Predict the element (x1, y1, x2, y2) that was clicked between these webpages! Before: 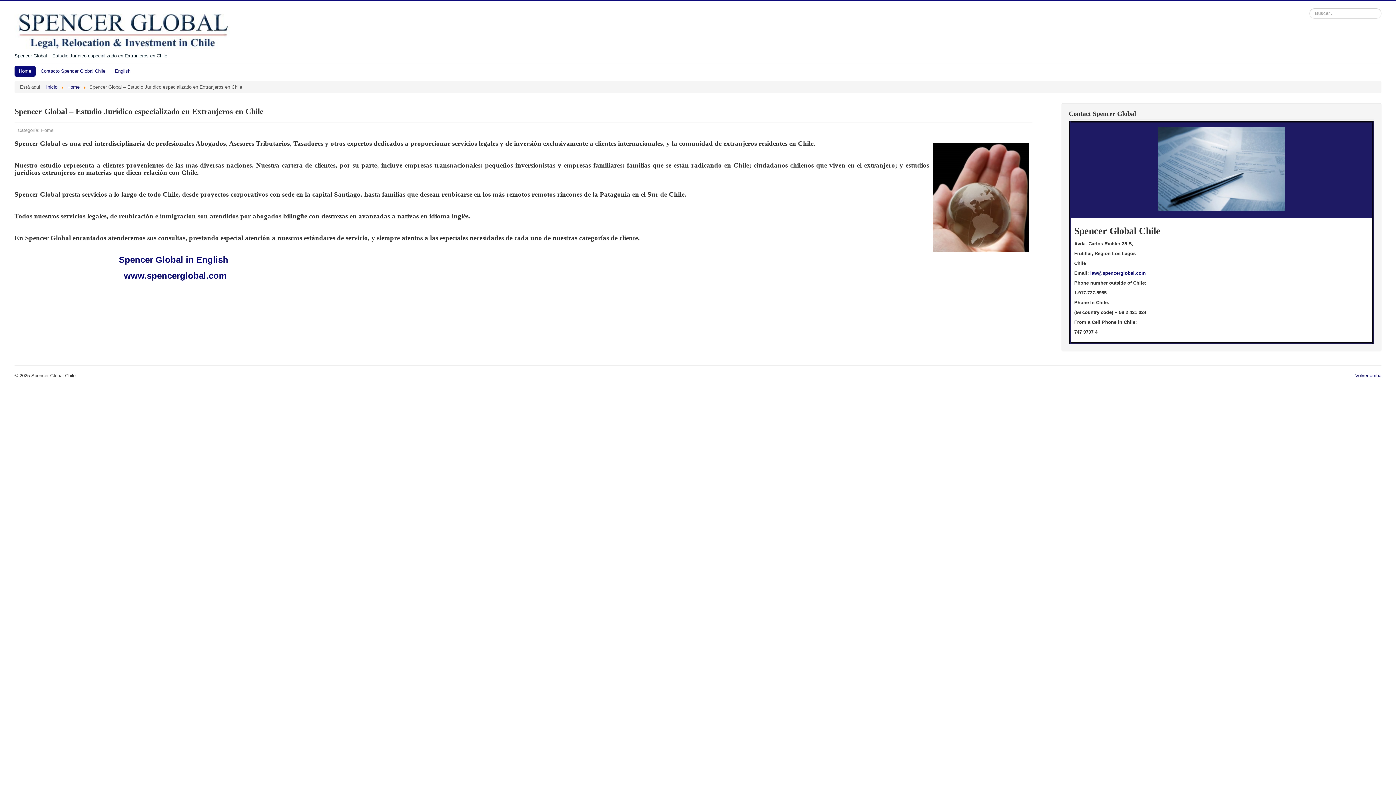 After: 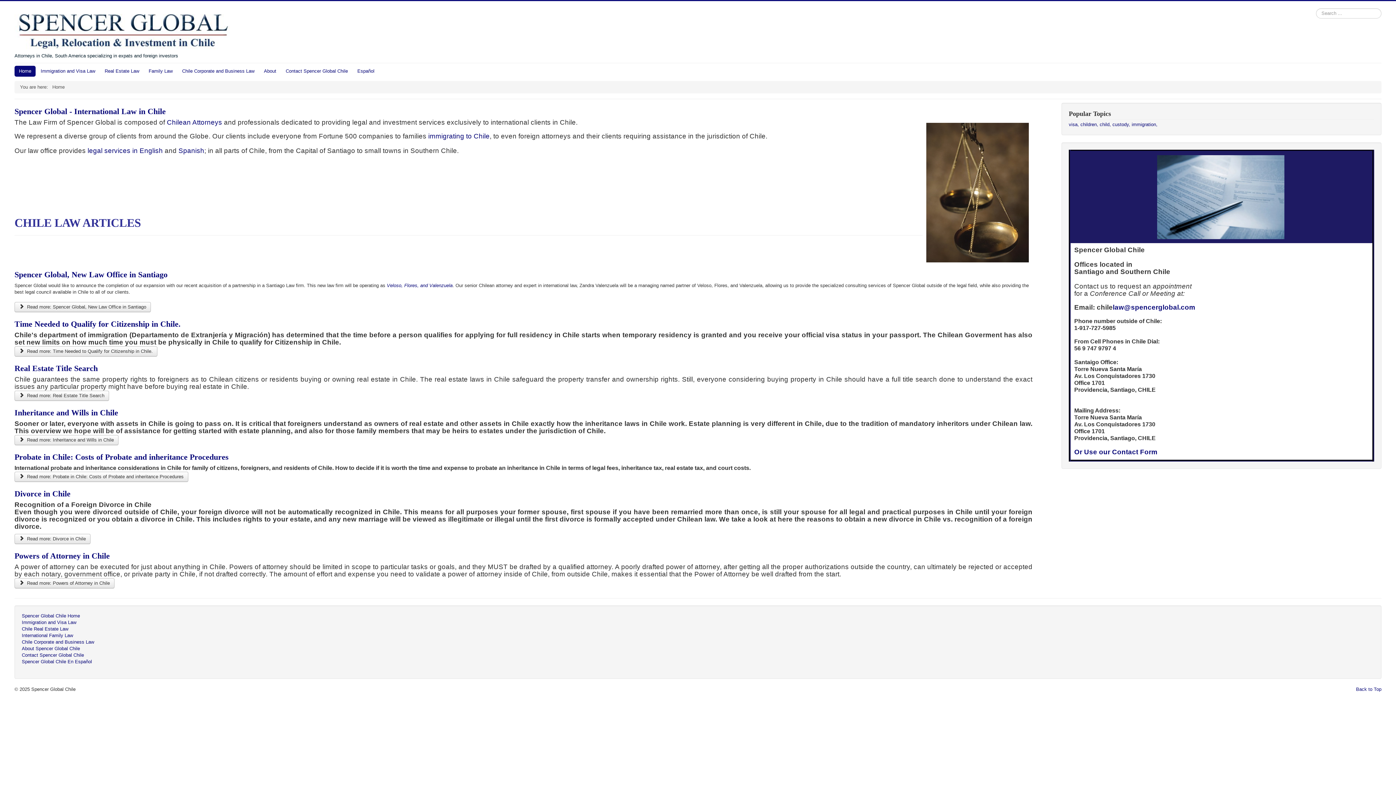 Action: bbox: (118, 254, 228, 264) label: Spencer Global in English

